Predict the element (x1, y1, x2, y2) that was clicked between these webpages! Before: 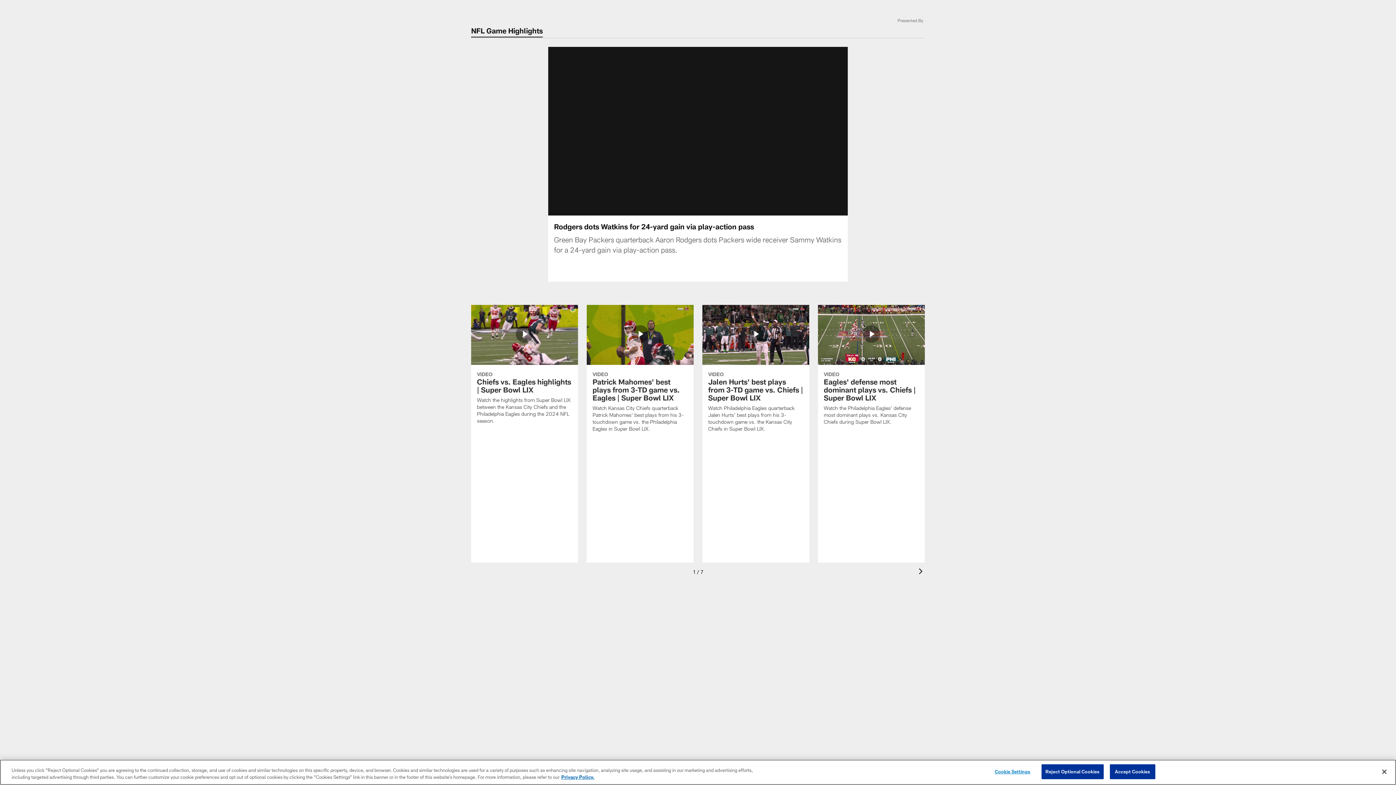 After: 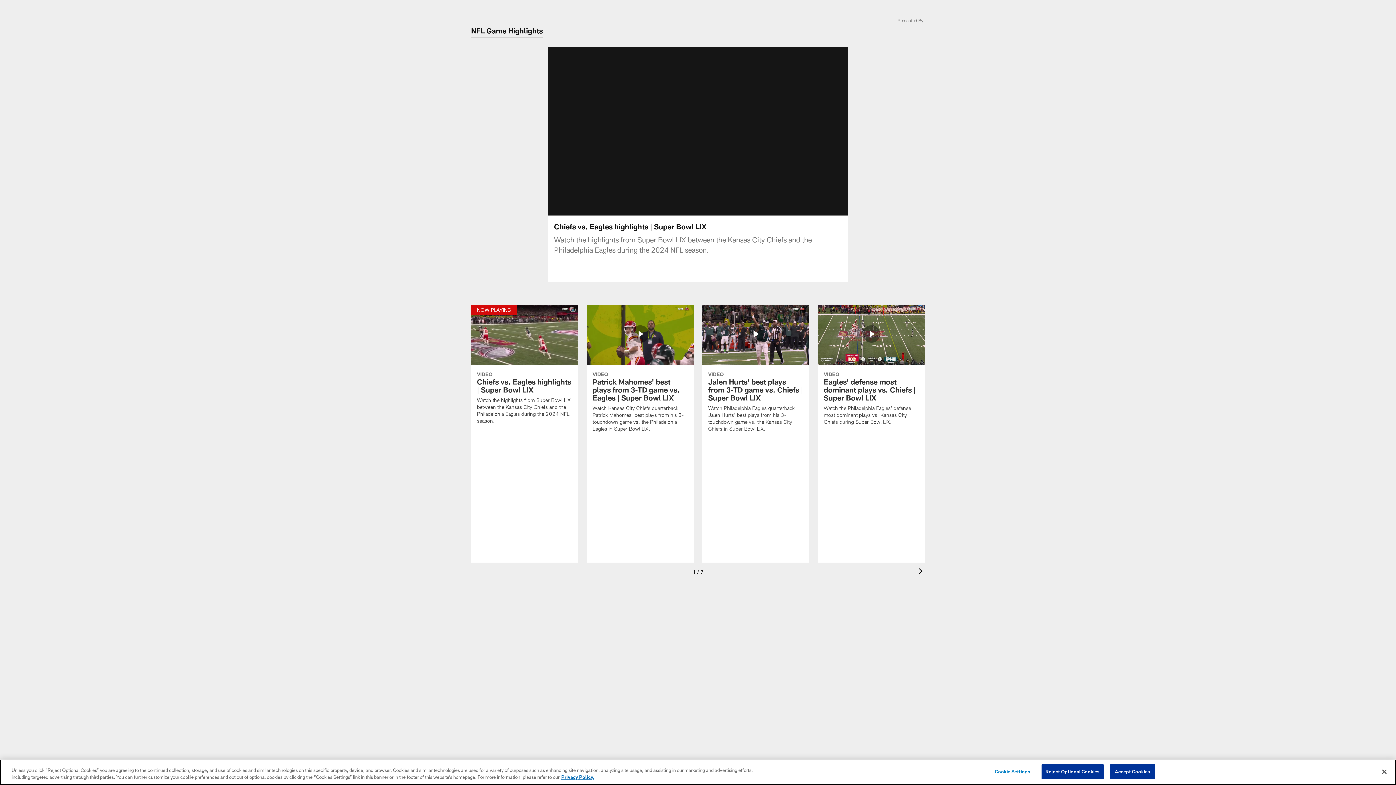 Action: label: Chiefs vs. Eagles highlights | Super Bowl LIX bbox: (471, 304, 578, 433)